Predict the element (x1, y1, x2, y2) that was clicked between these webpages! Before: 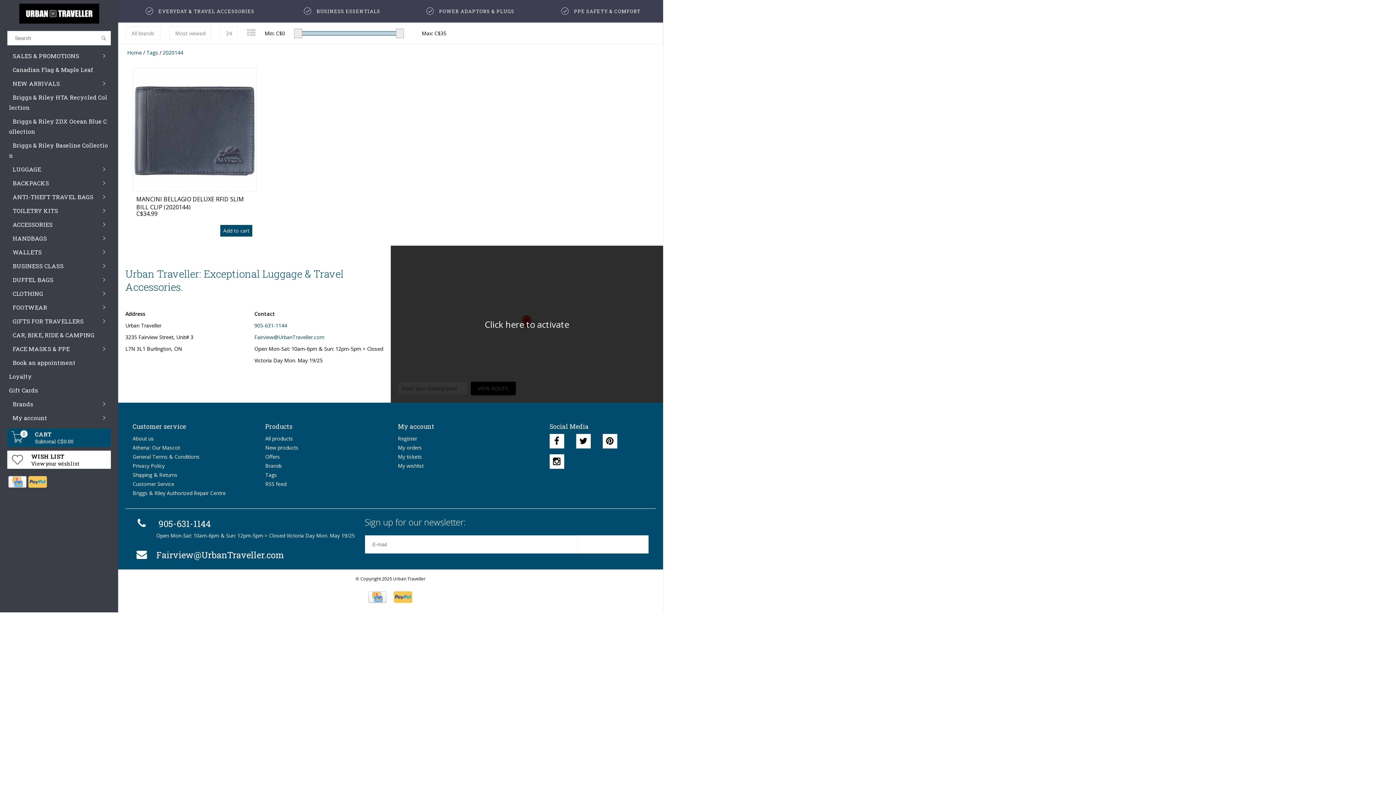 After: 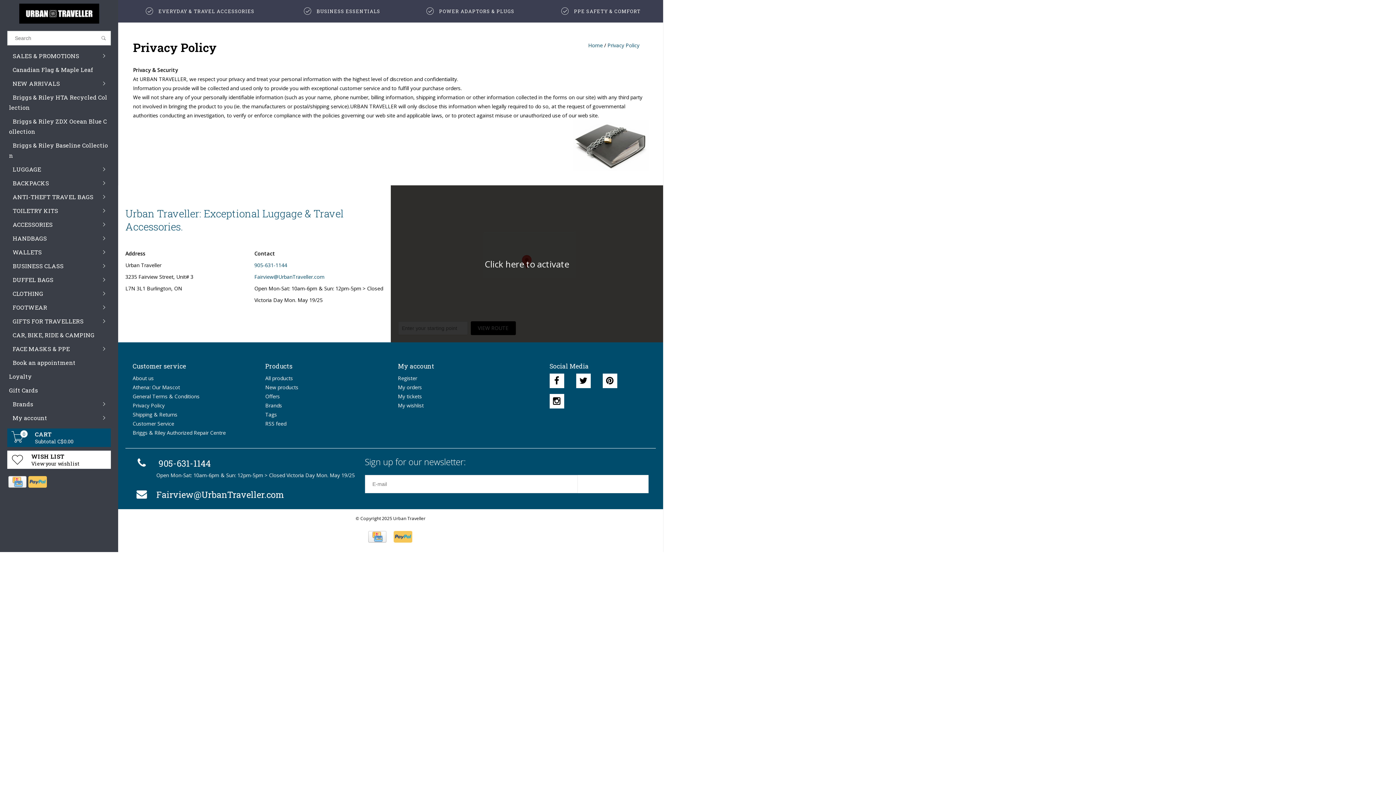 Action: bbox: (132, 461, 250, 470) label: Privacy Policy